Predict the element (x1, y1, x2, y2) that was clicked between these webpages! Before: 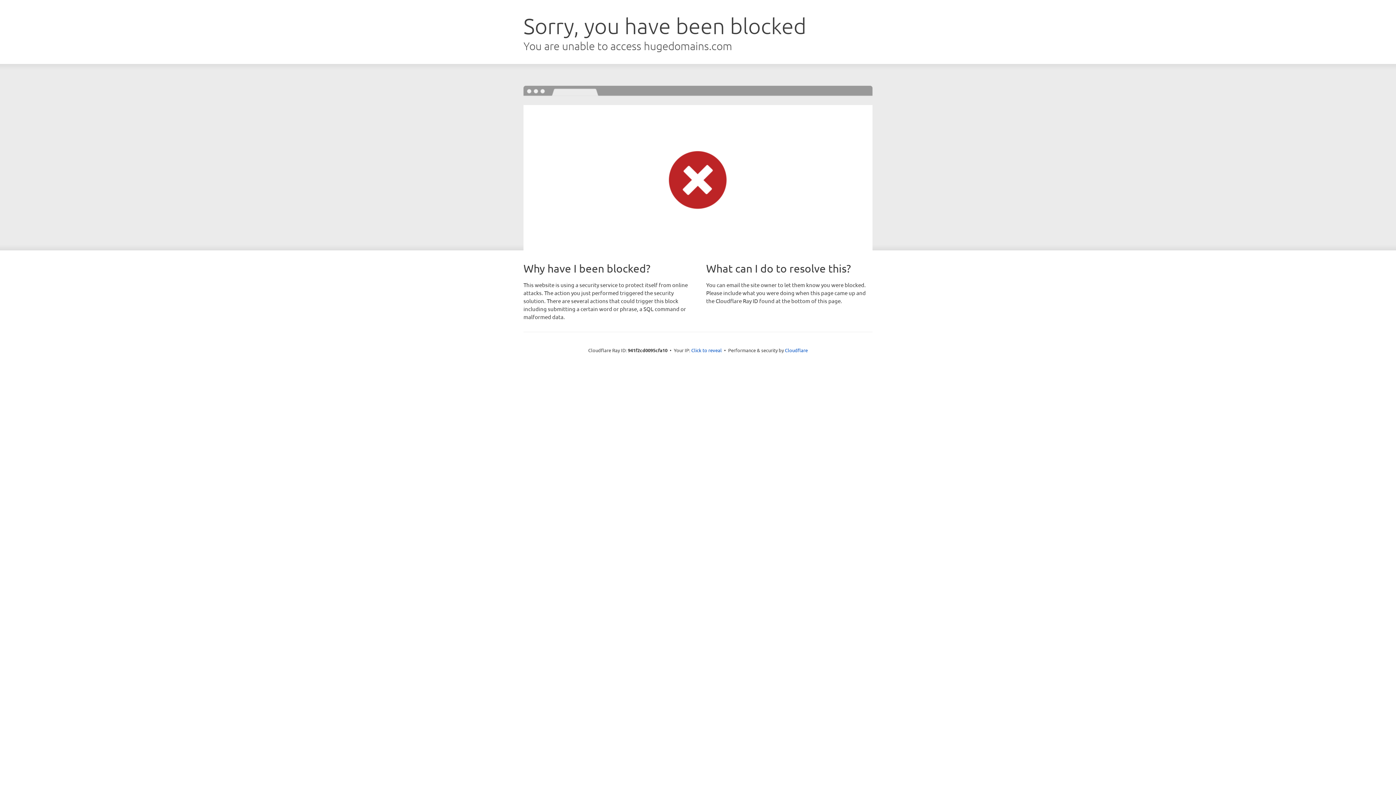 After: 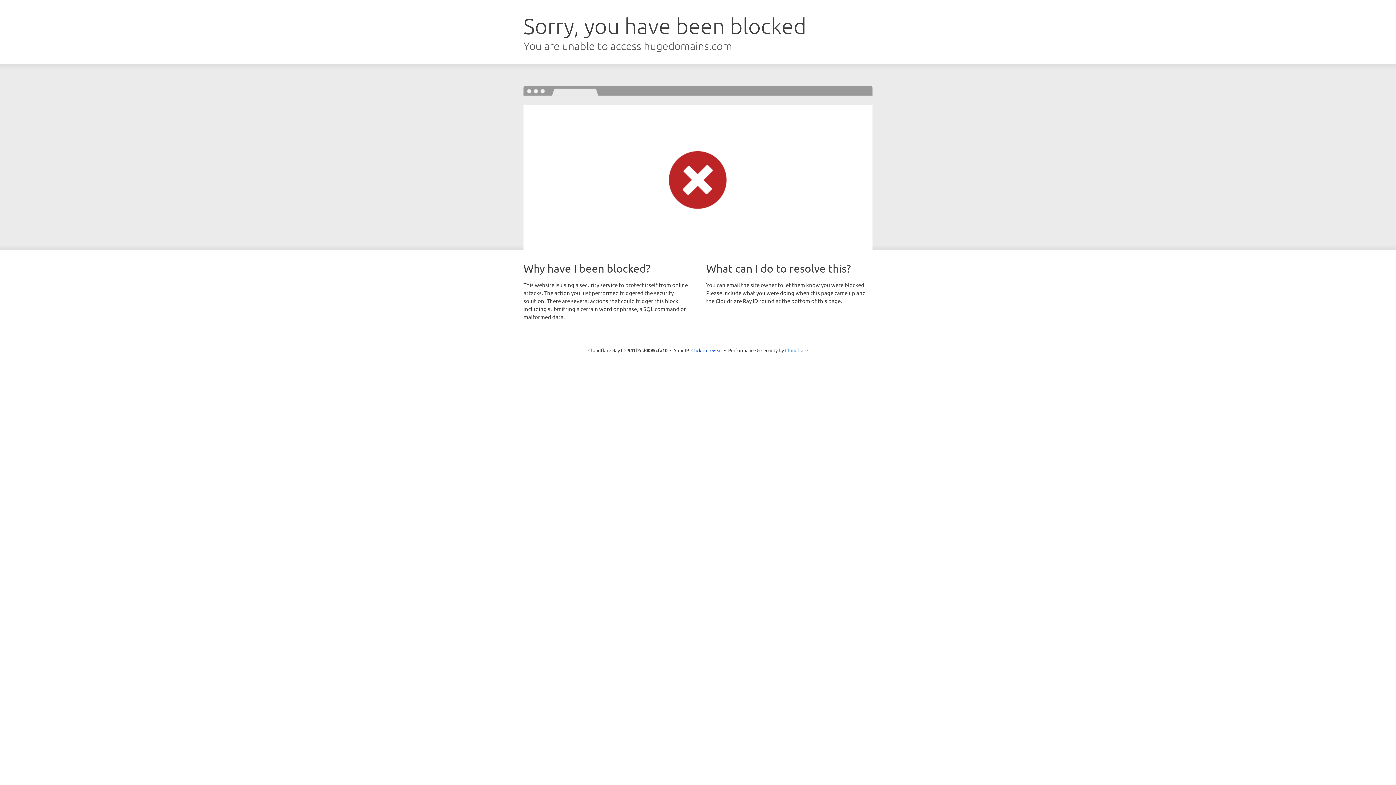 Action: bbox: (785, 347, 808, 353) label: Cloudflare